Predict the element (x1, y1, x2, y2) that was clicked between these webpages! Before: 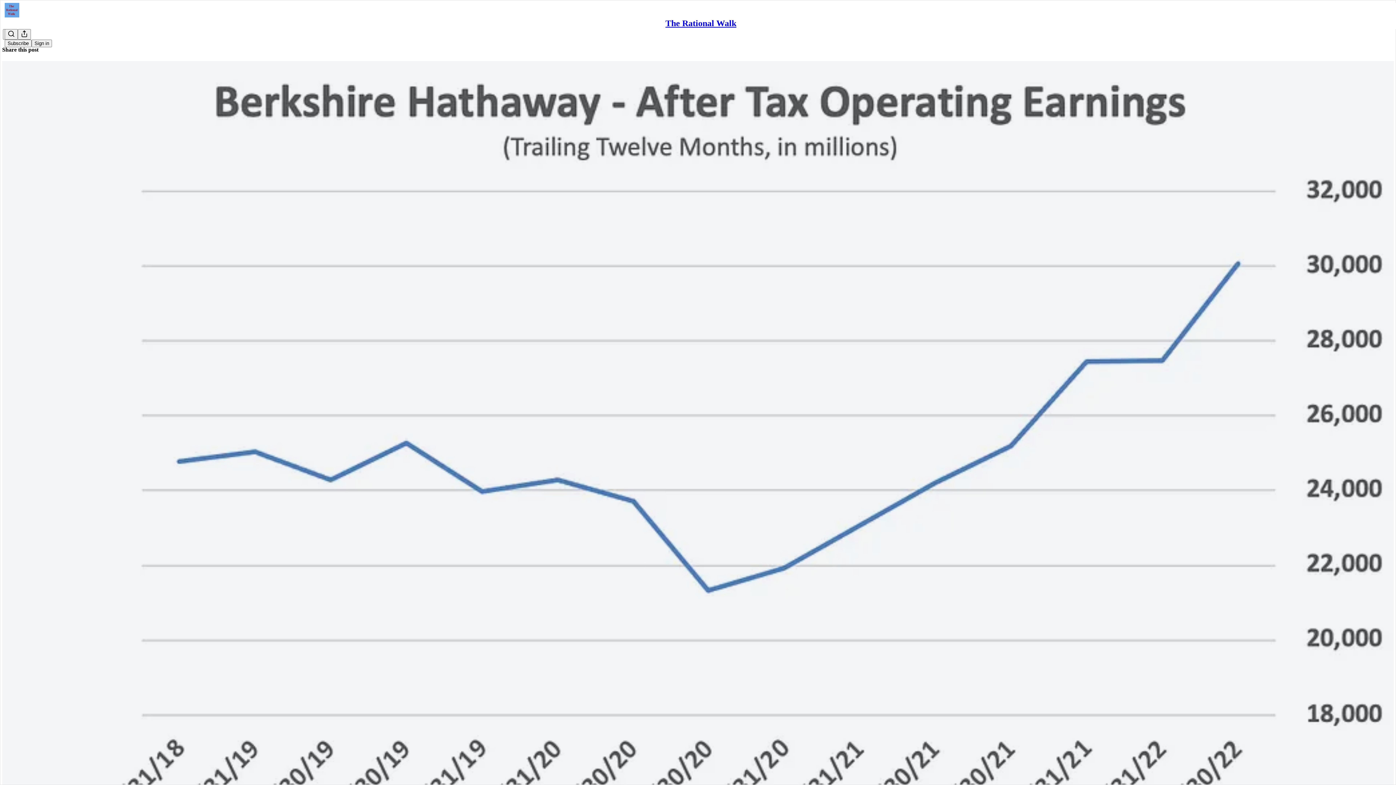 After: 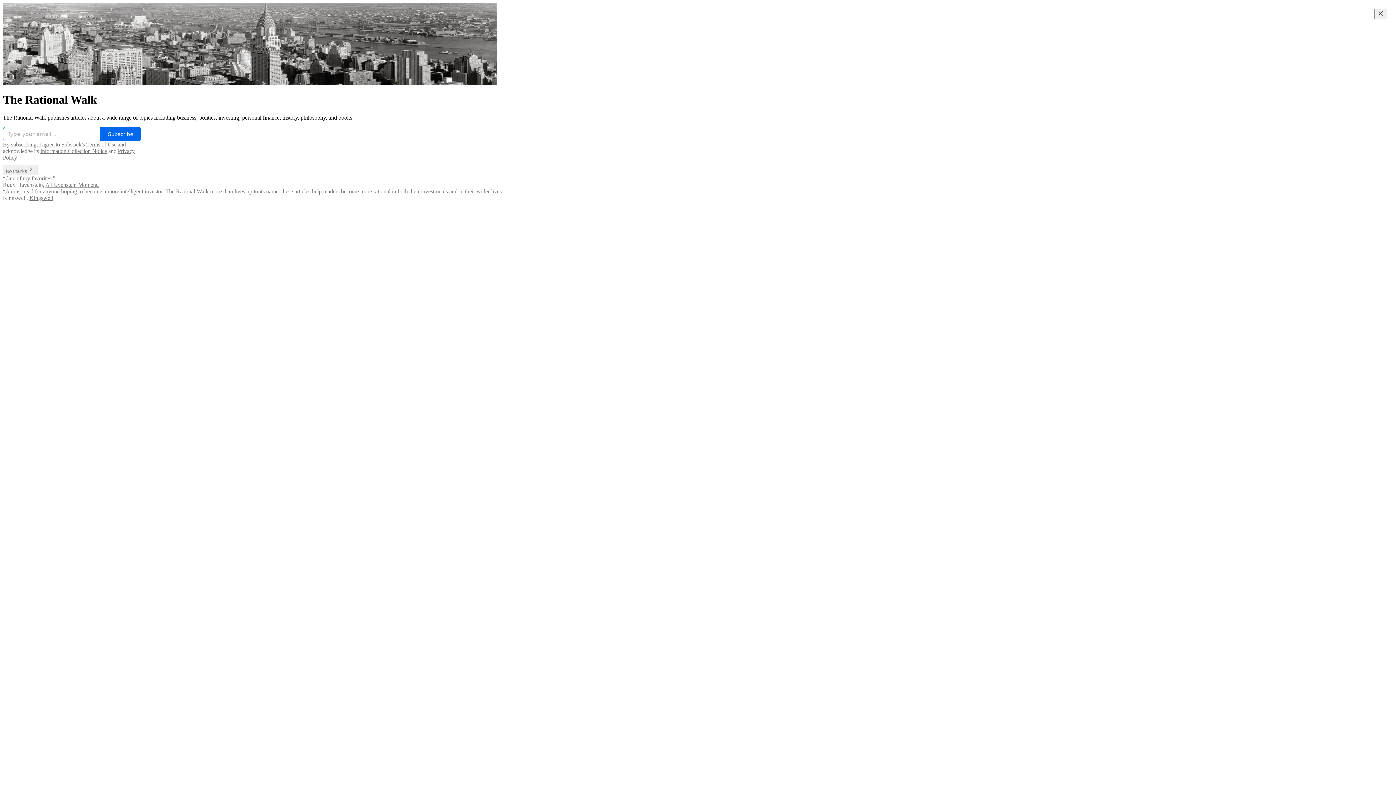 Action: bbox: (4, 2, 1399, 17)